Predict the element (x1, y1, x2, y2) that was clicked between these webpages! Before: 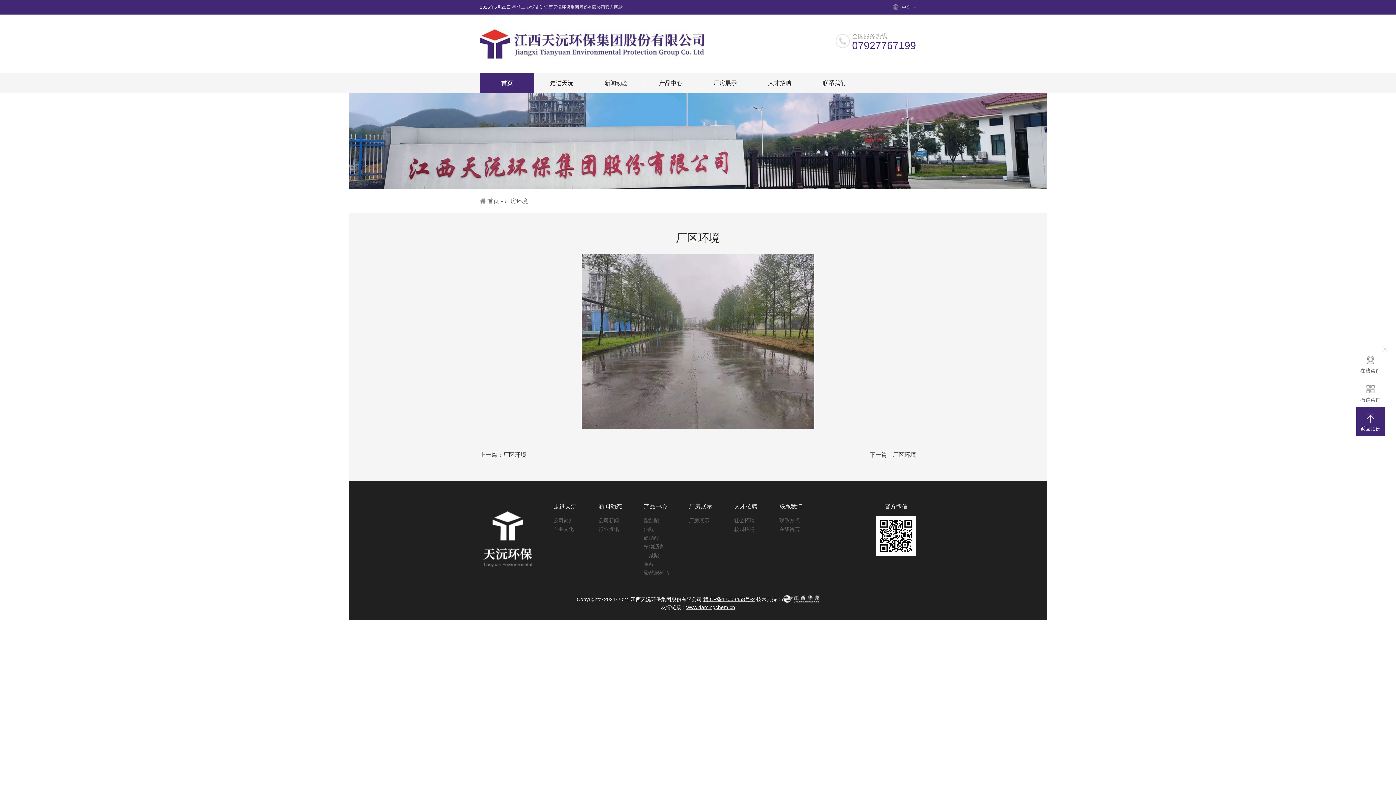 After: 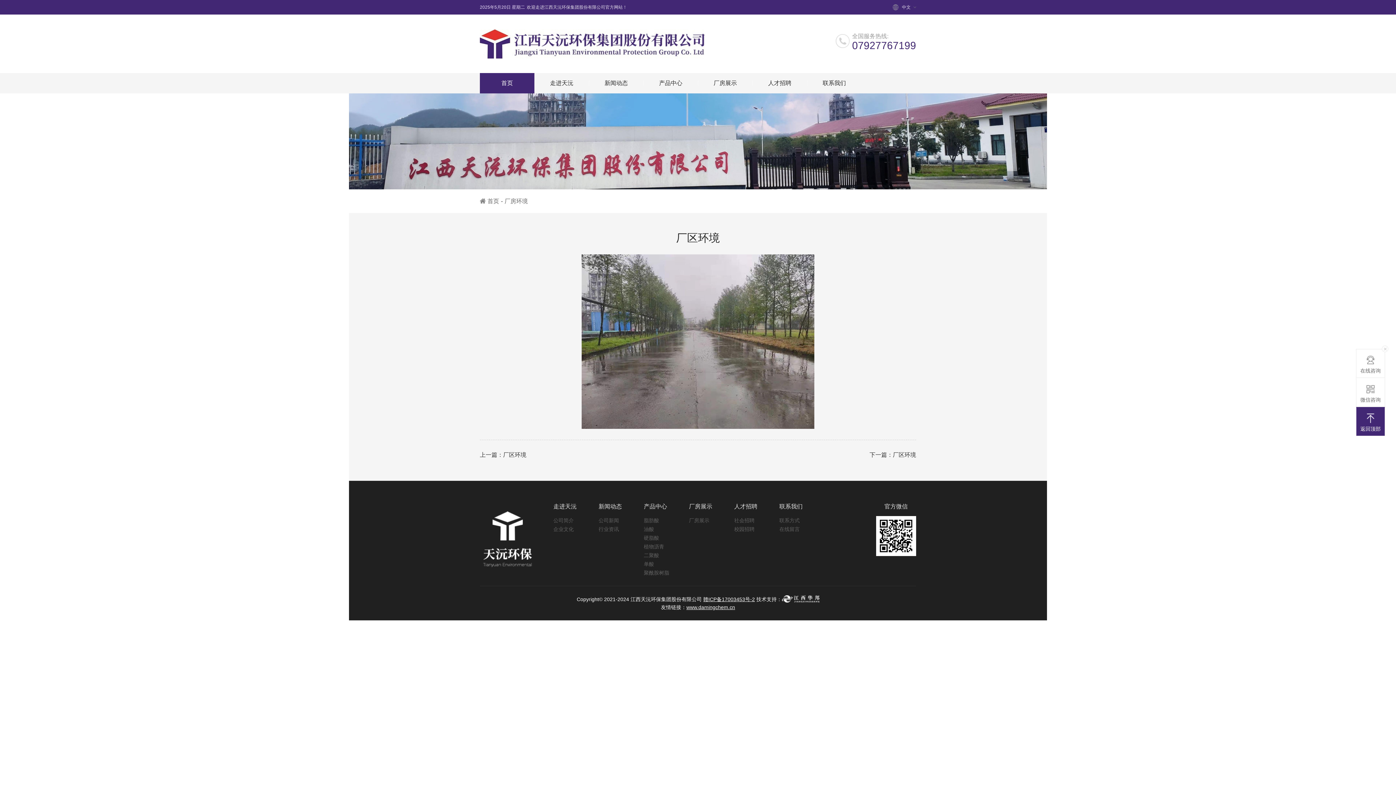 Action: bbox: (480, 29, 704, 58)